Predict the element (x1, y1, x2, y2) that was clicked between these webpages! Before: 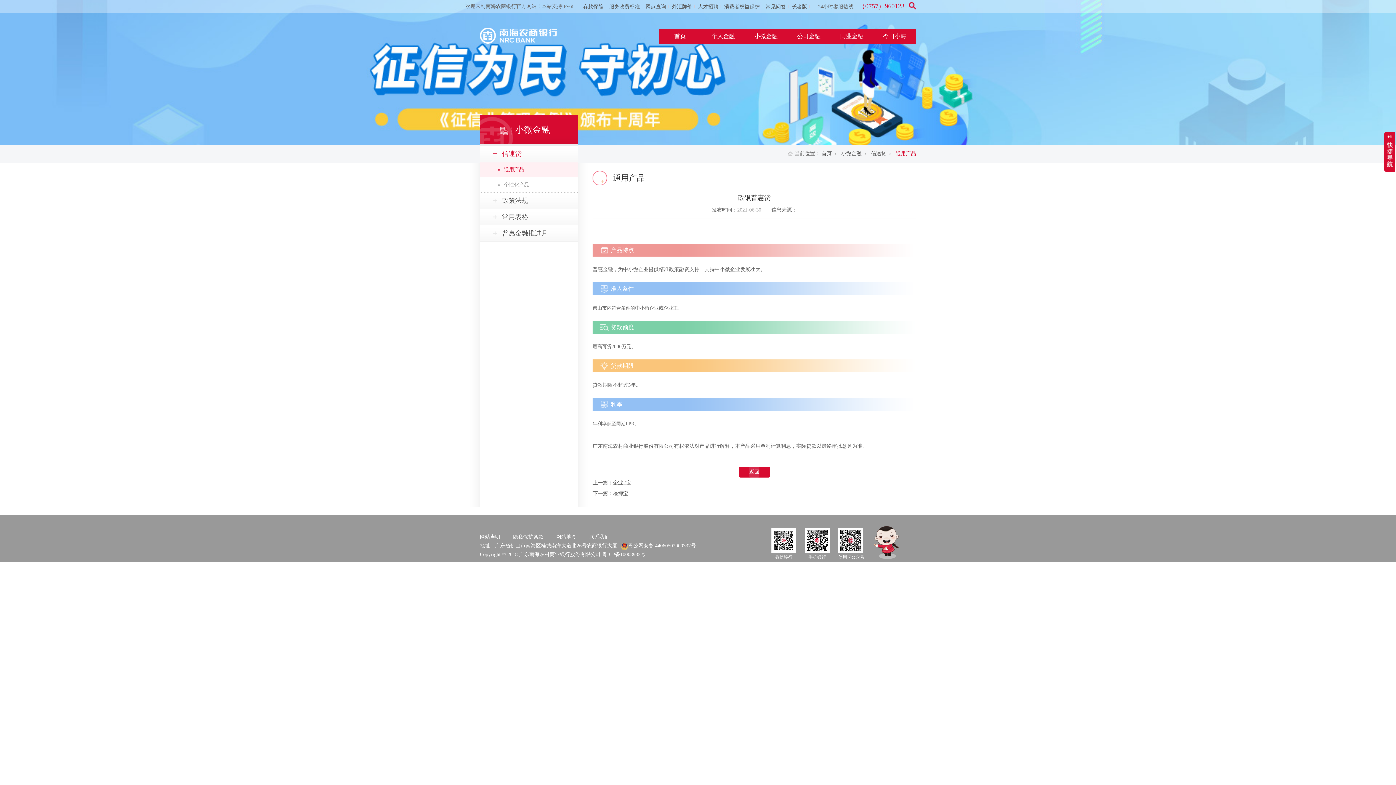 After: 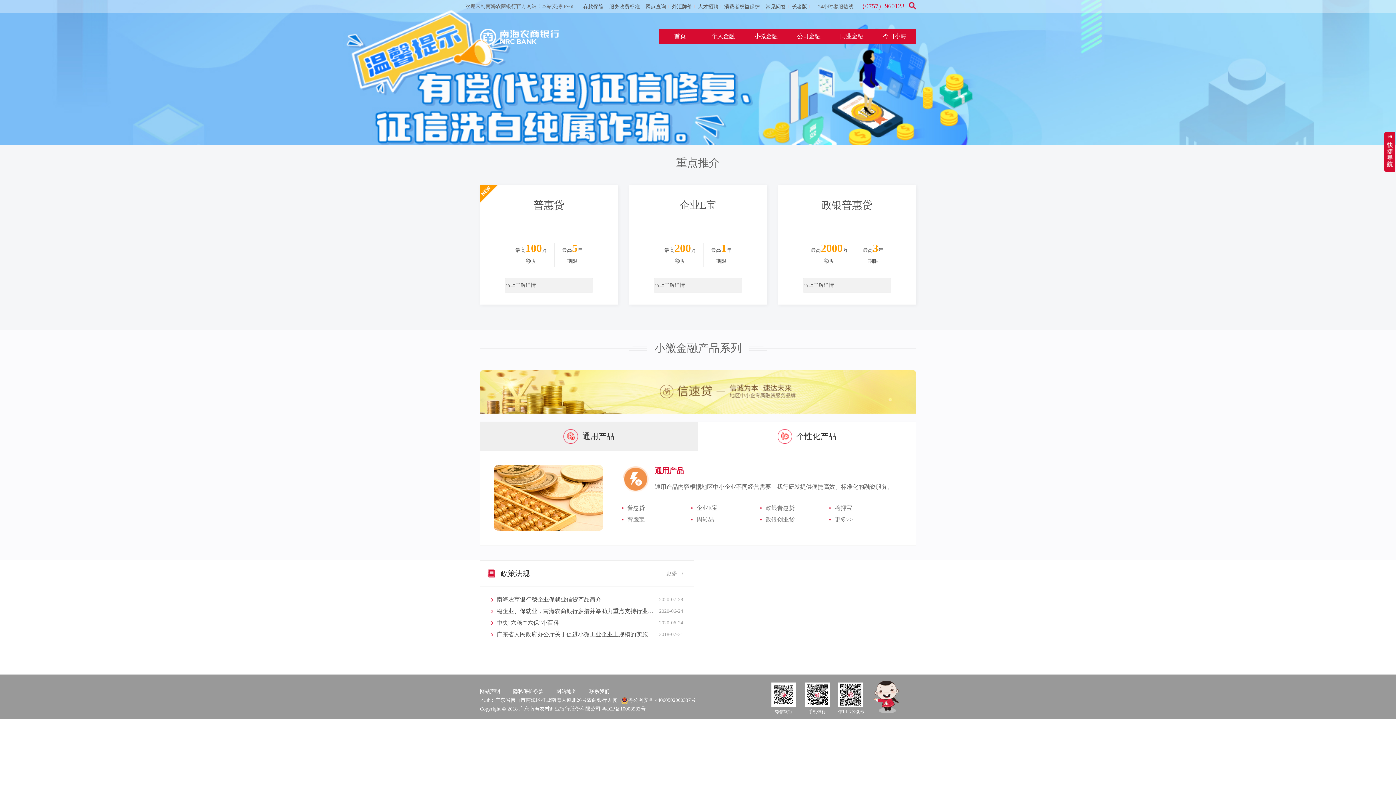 Action: bbox: (748, 29, 784, 43) label: 小微金融